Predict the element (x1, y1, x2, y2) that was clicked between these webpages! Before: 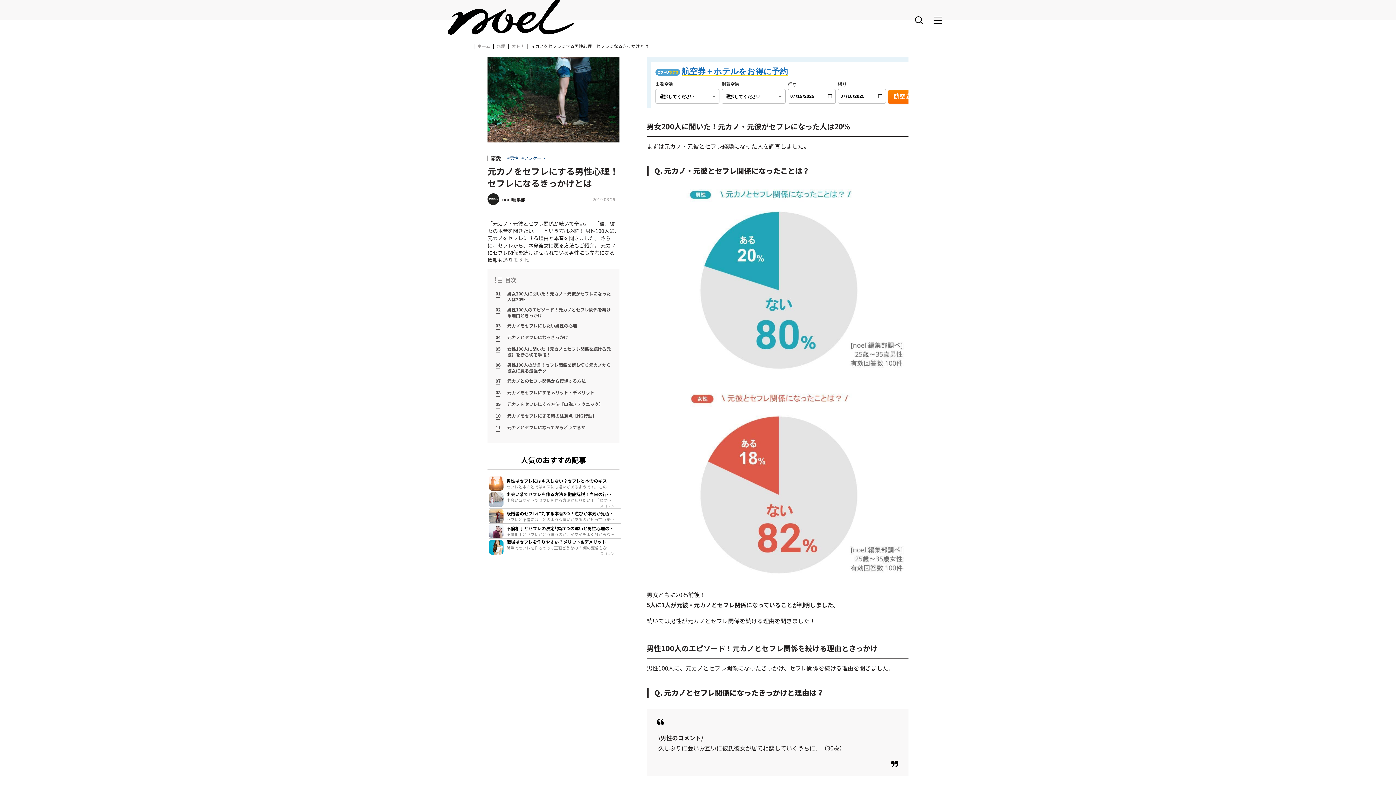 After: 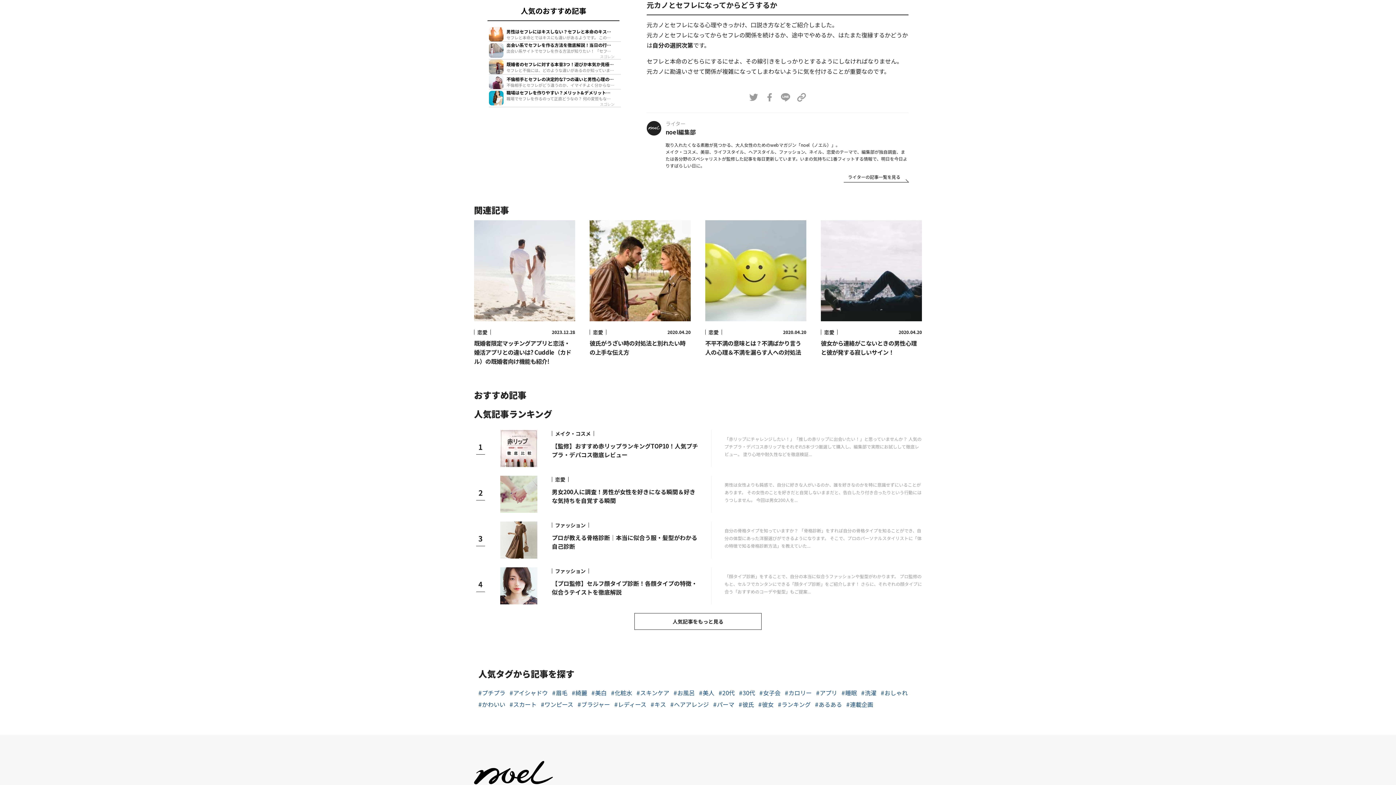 Action: bbox: (507, 424, 585, 430) label: 元カノとセフレになってからどうするか